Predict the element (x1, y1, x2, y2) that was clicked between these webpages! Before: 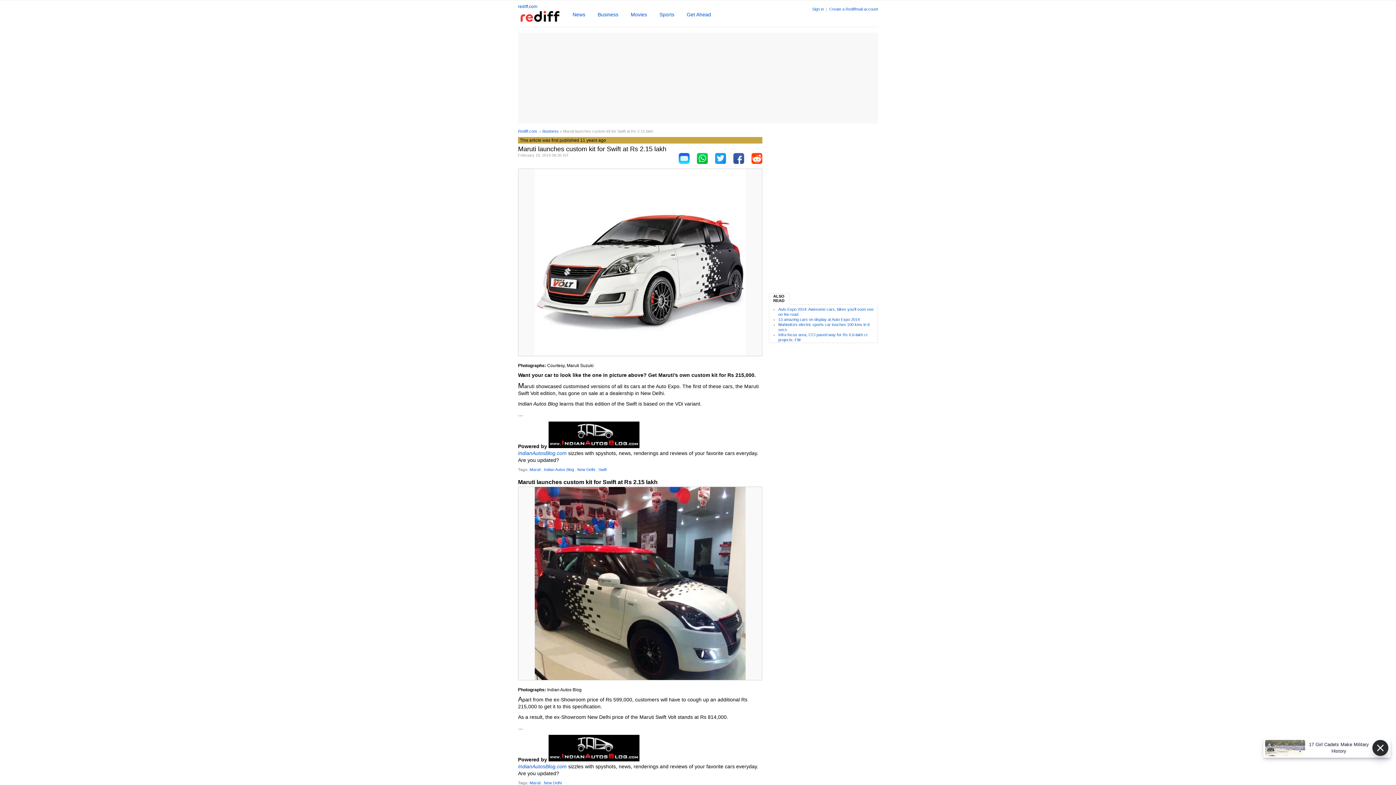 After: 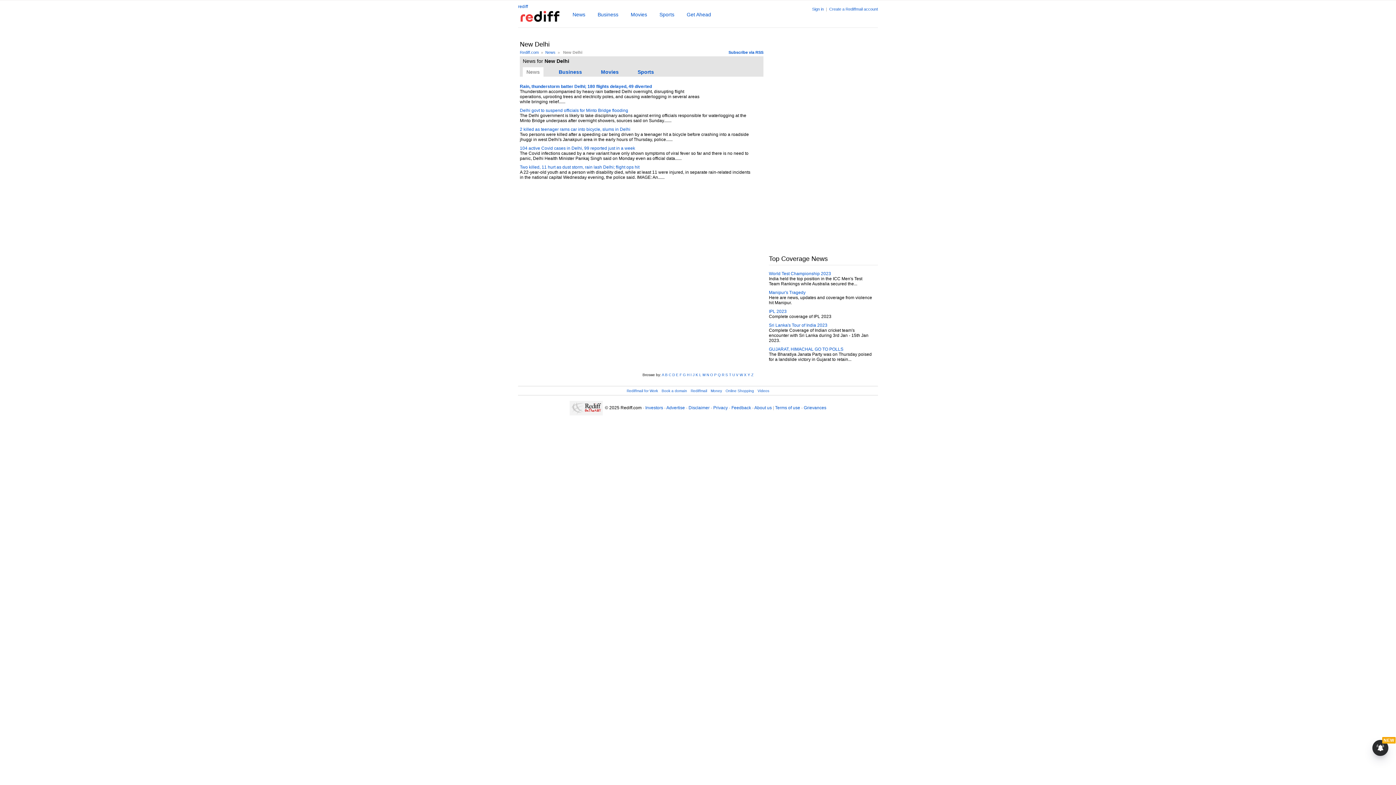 Action: bbox: (544, 781, 561, 785) label: New Delhi